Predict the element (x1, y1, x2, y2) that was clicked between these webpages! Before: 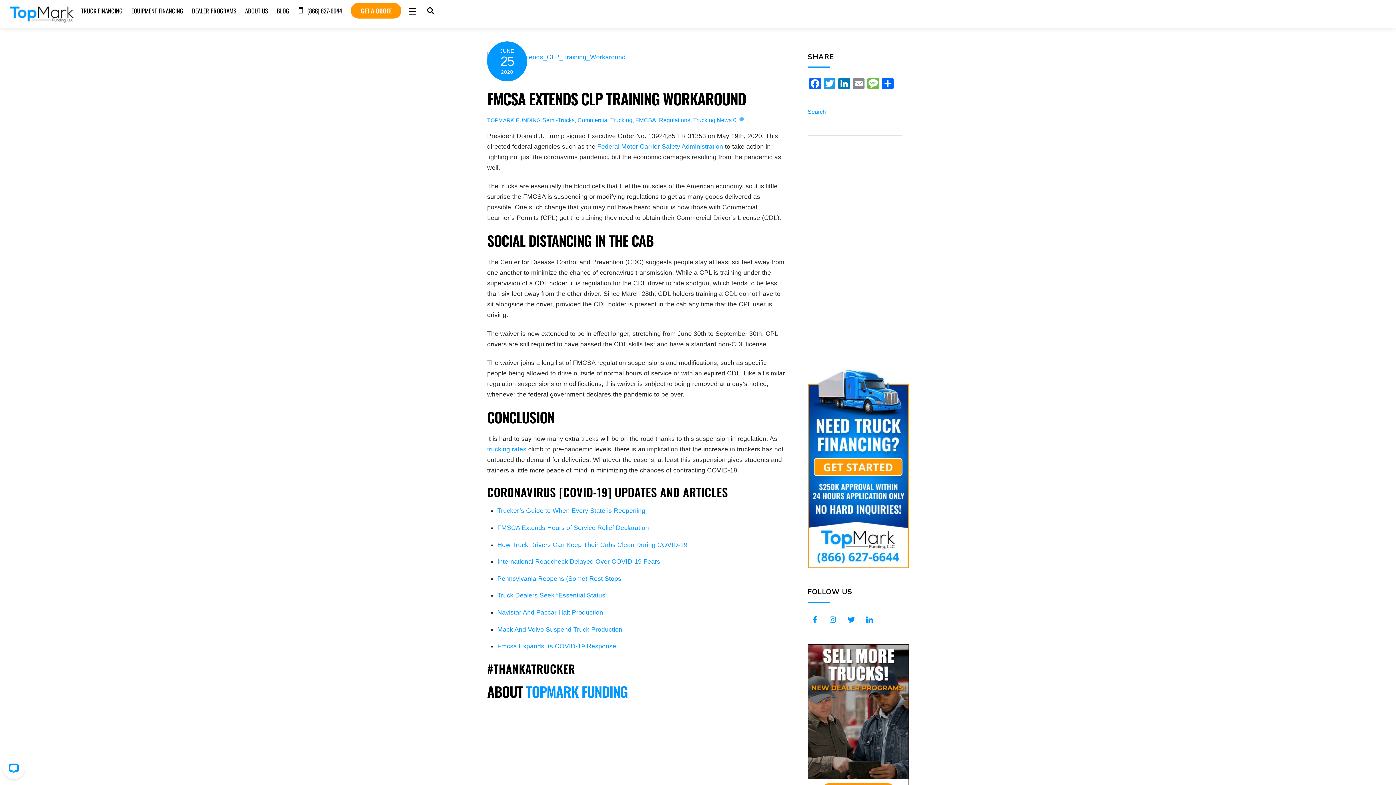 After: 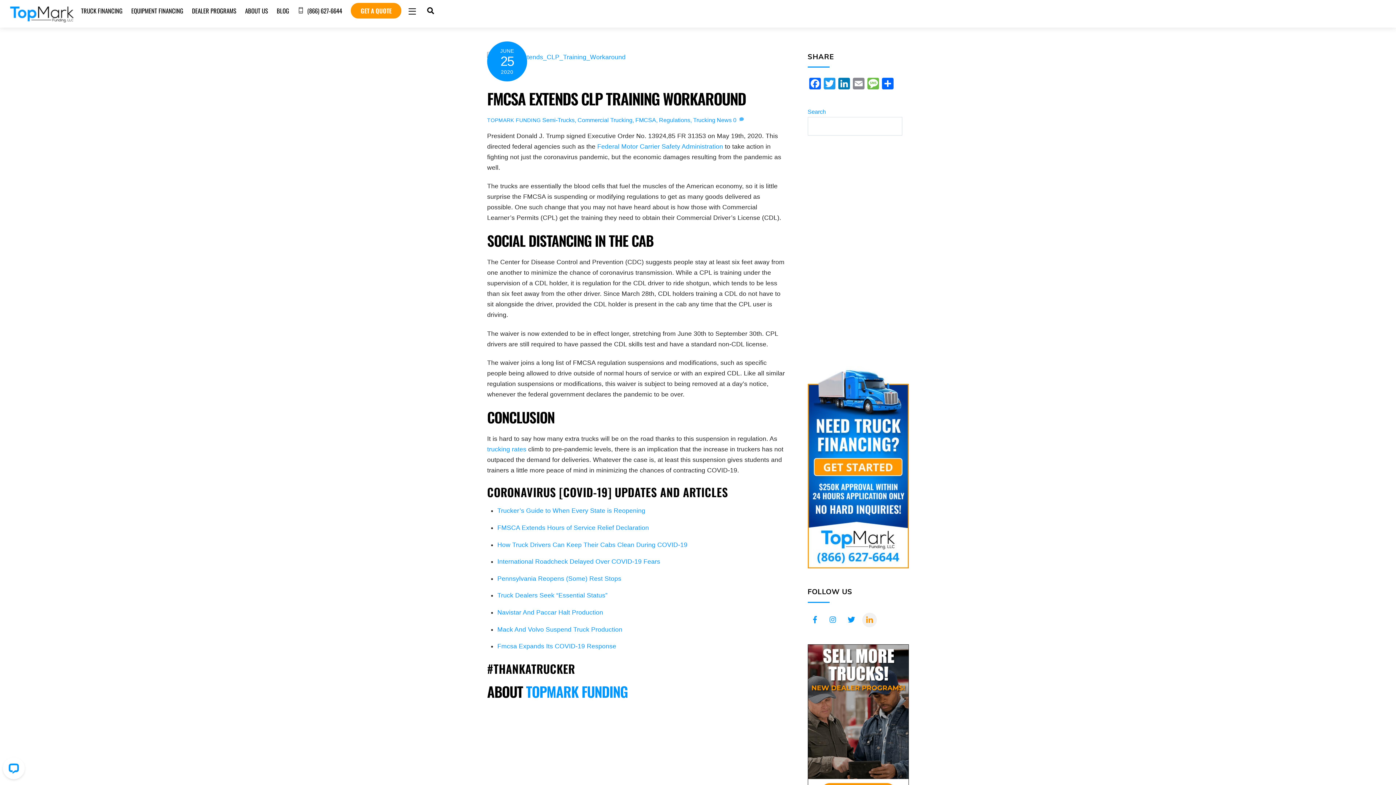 Action: label: linkedin bbox: (862, 616, 876, 623)